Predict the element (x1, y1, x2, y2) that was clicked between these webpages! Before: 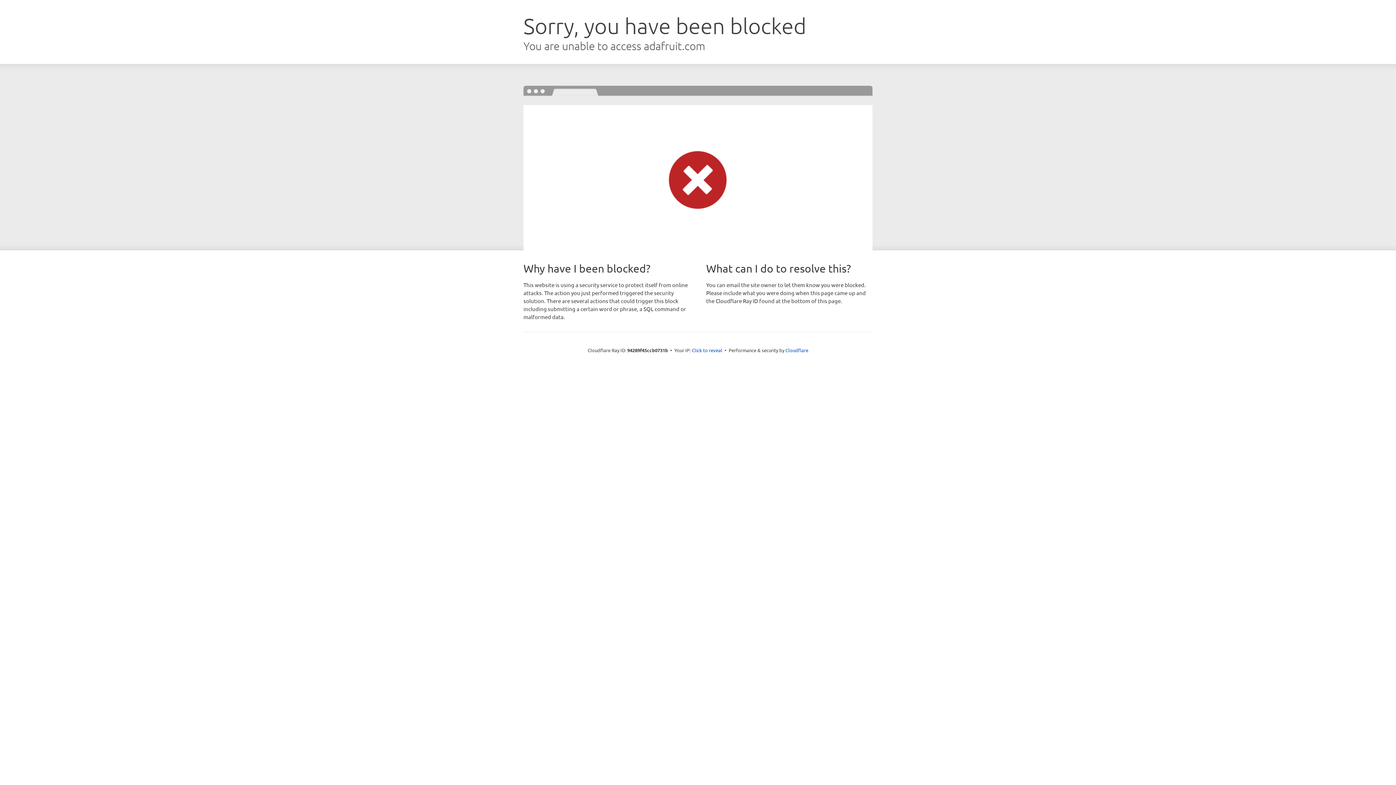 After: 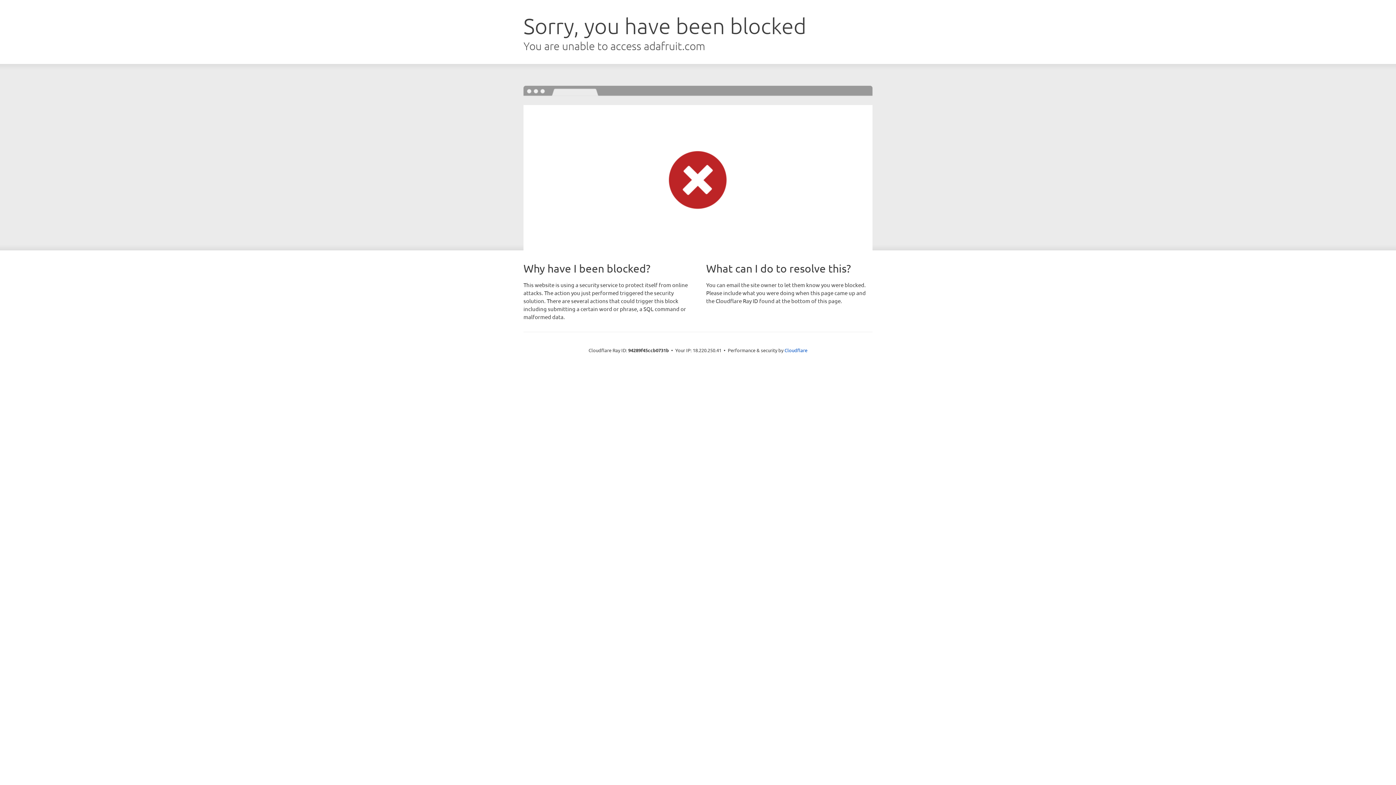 Action: label: Click to reveal bbox: (692, 346, 722, 353)